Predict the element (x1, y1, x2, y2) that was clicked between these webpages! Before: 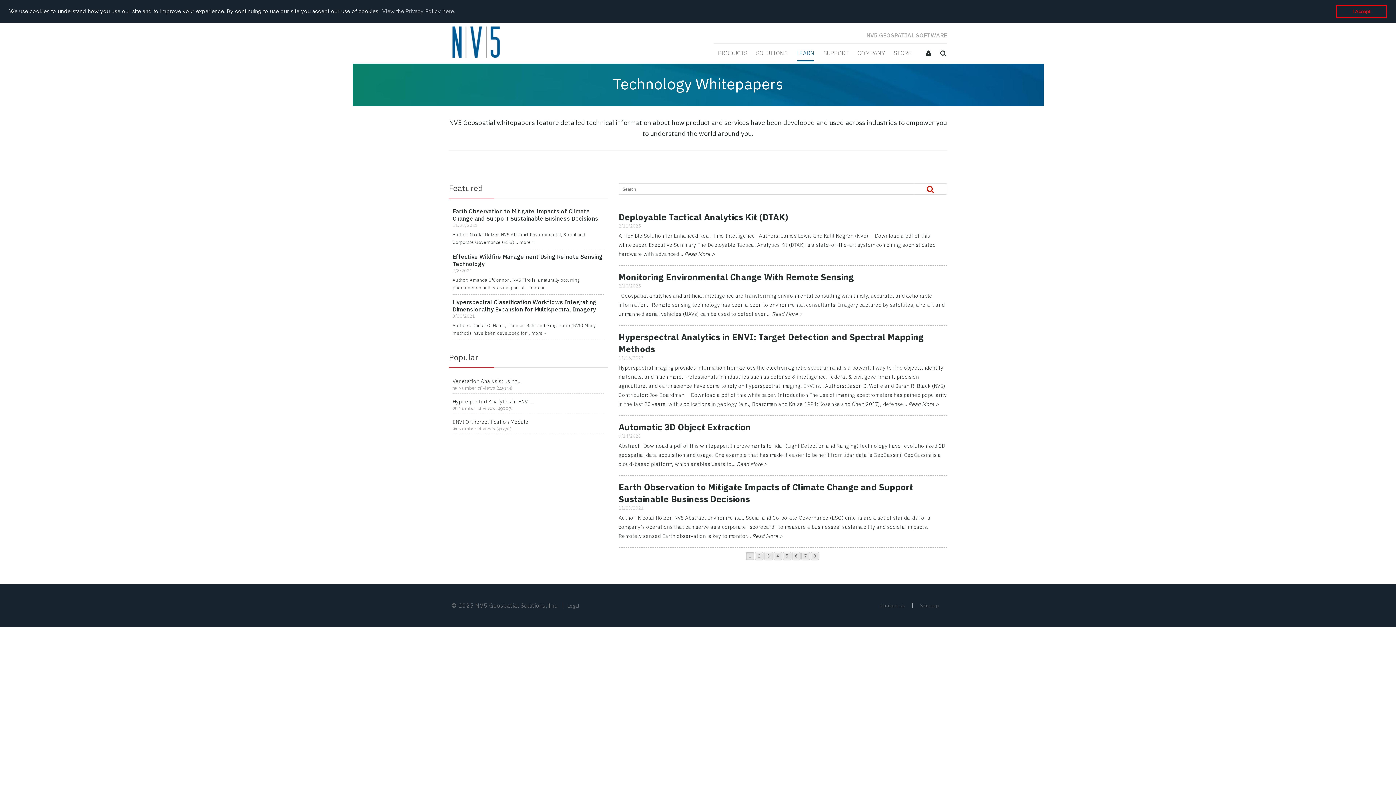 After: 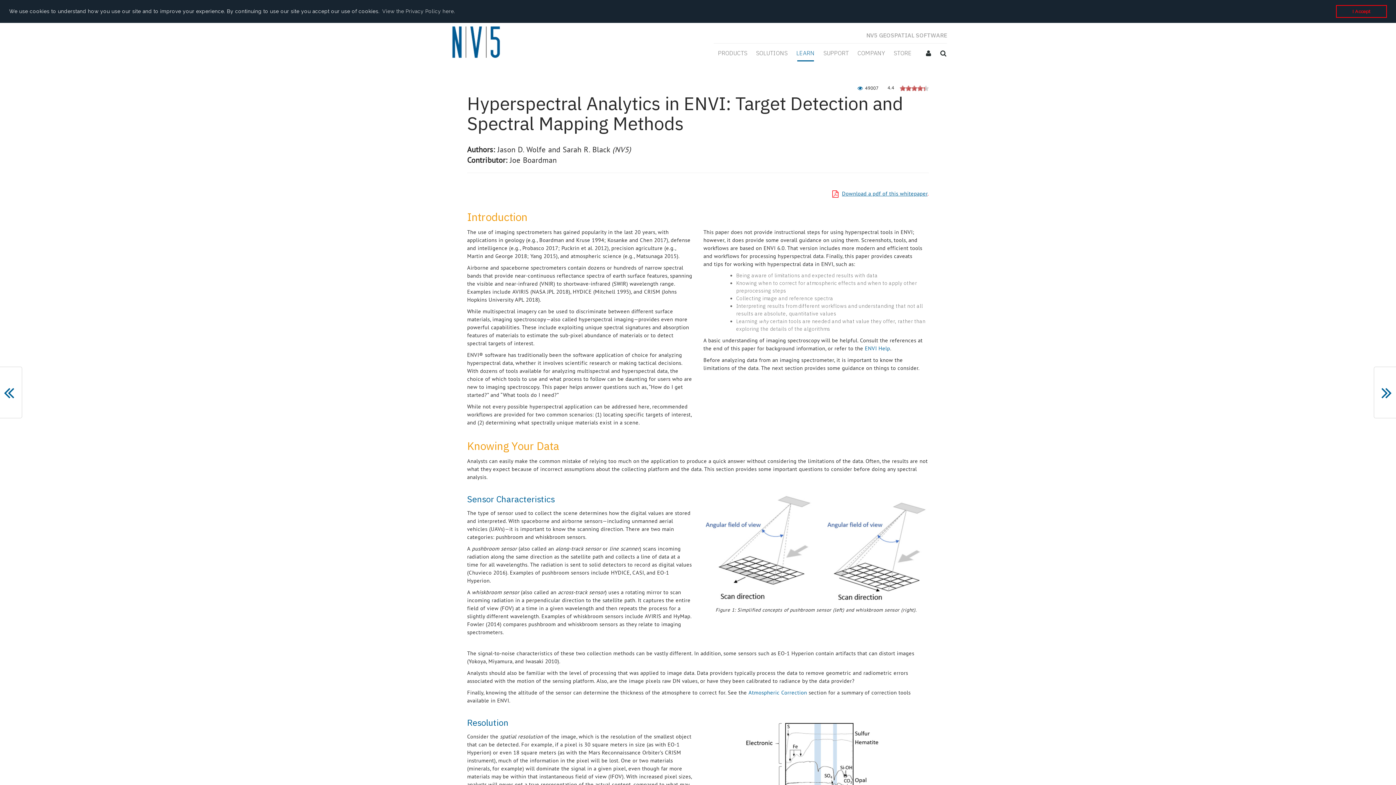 Action: label: Hyperspectral Analytics in ENVI:... bbox: (452, 398, 535, 405)